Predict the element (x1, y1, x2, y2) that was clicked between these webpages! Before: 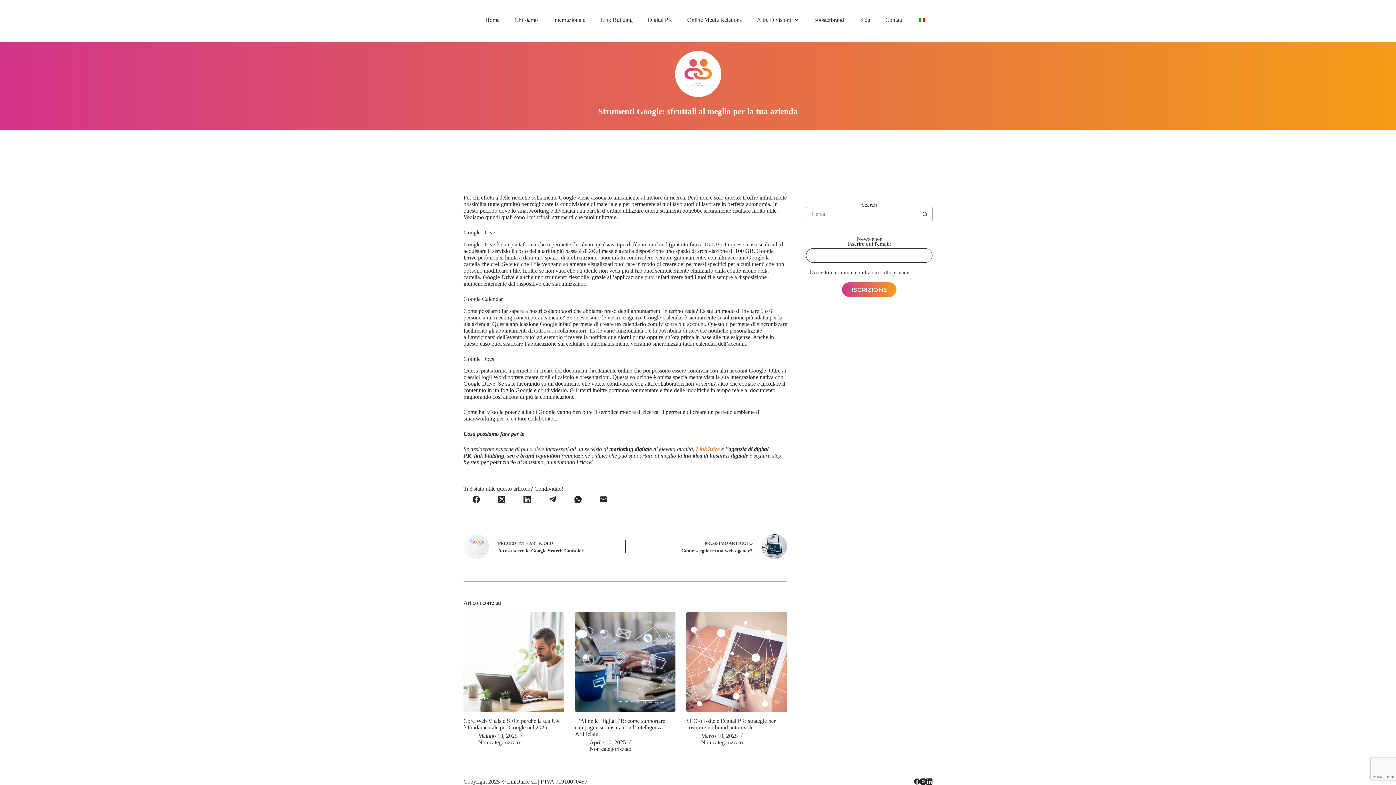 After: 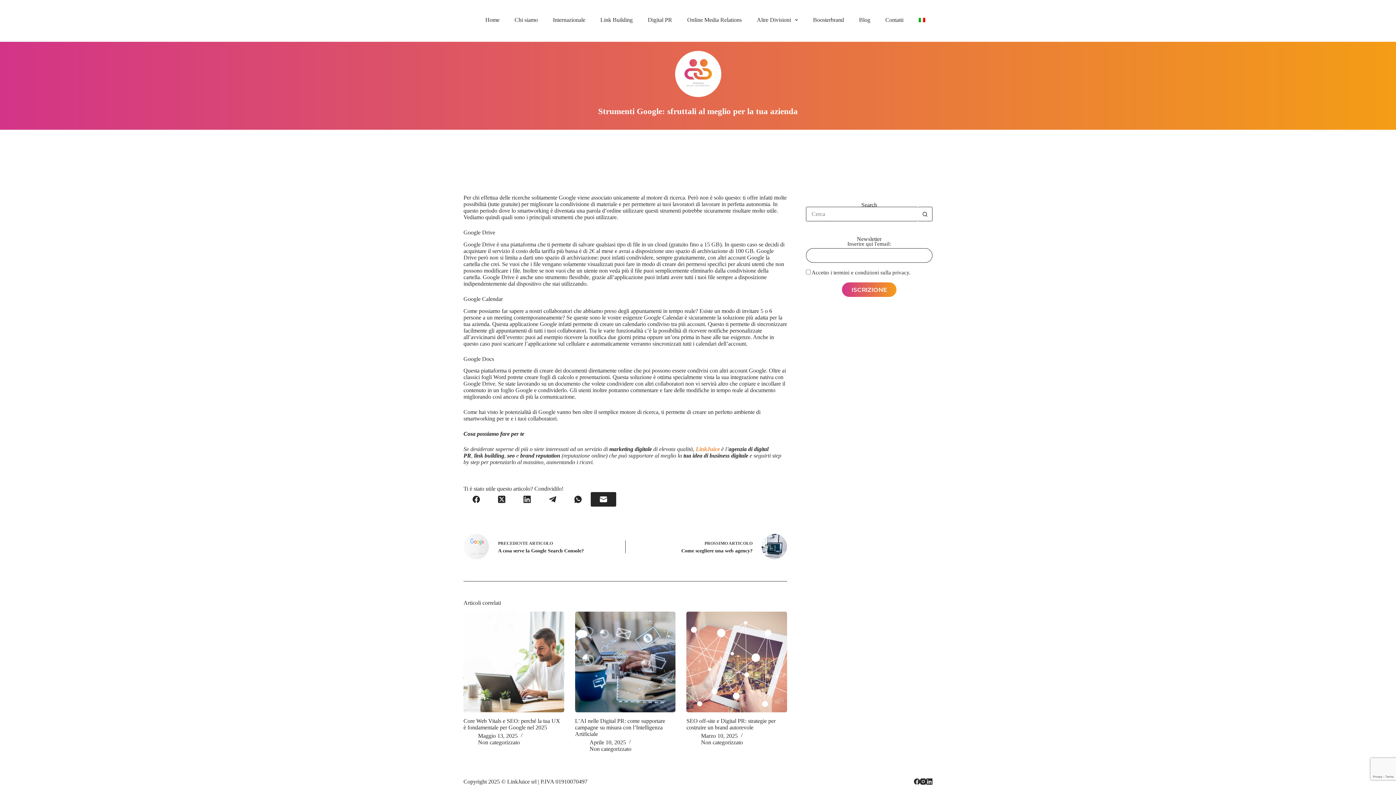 Action: label: Email bbox: (590, 492, 616, 507)